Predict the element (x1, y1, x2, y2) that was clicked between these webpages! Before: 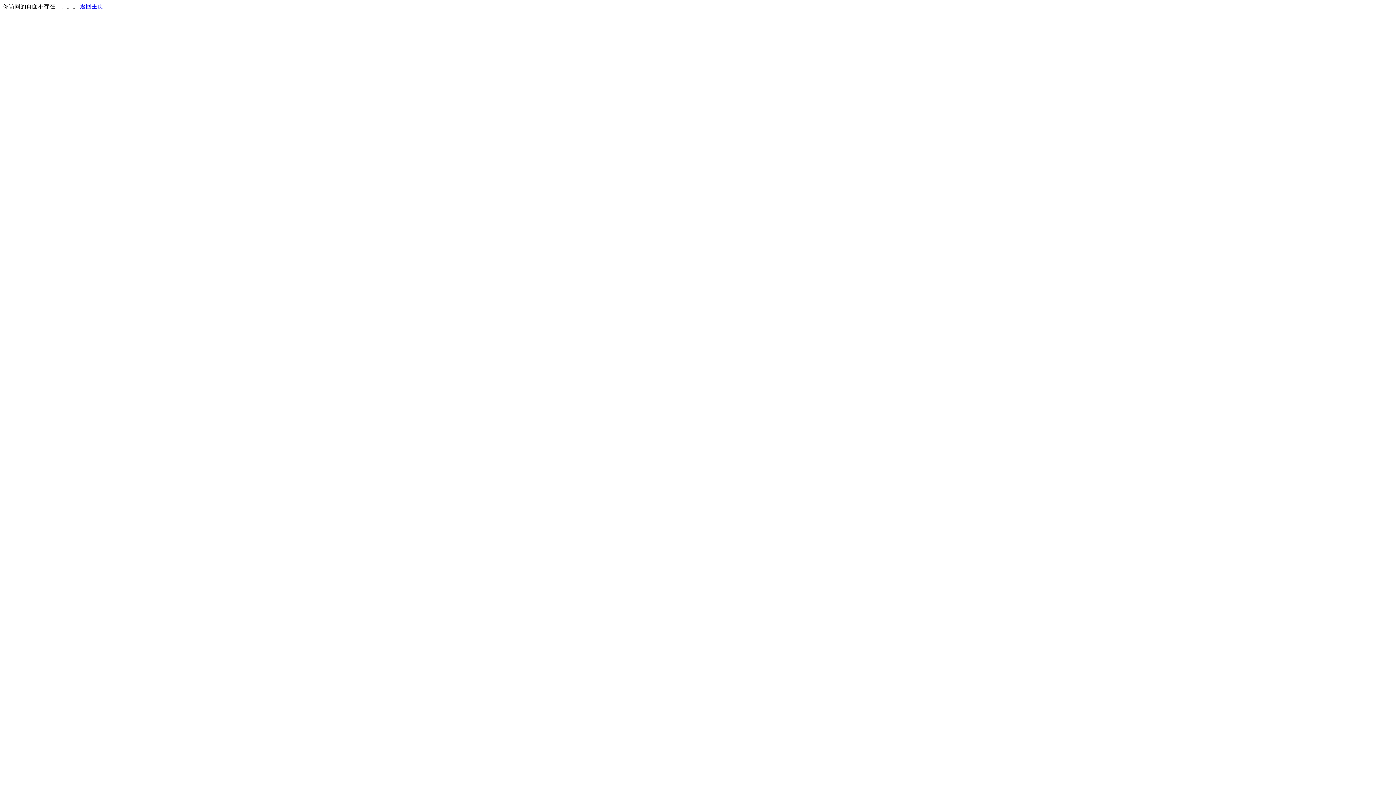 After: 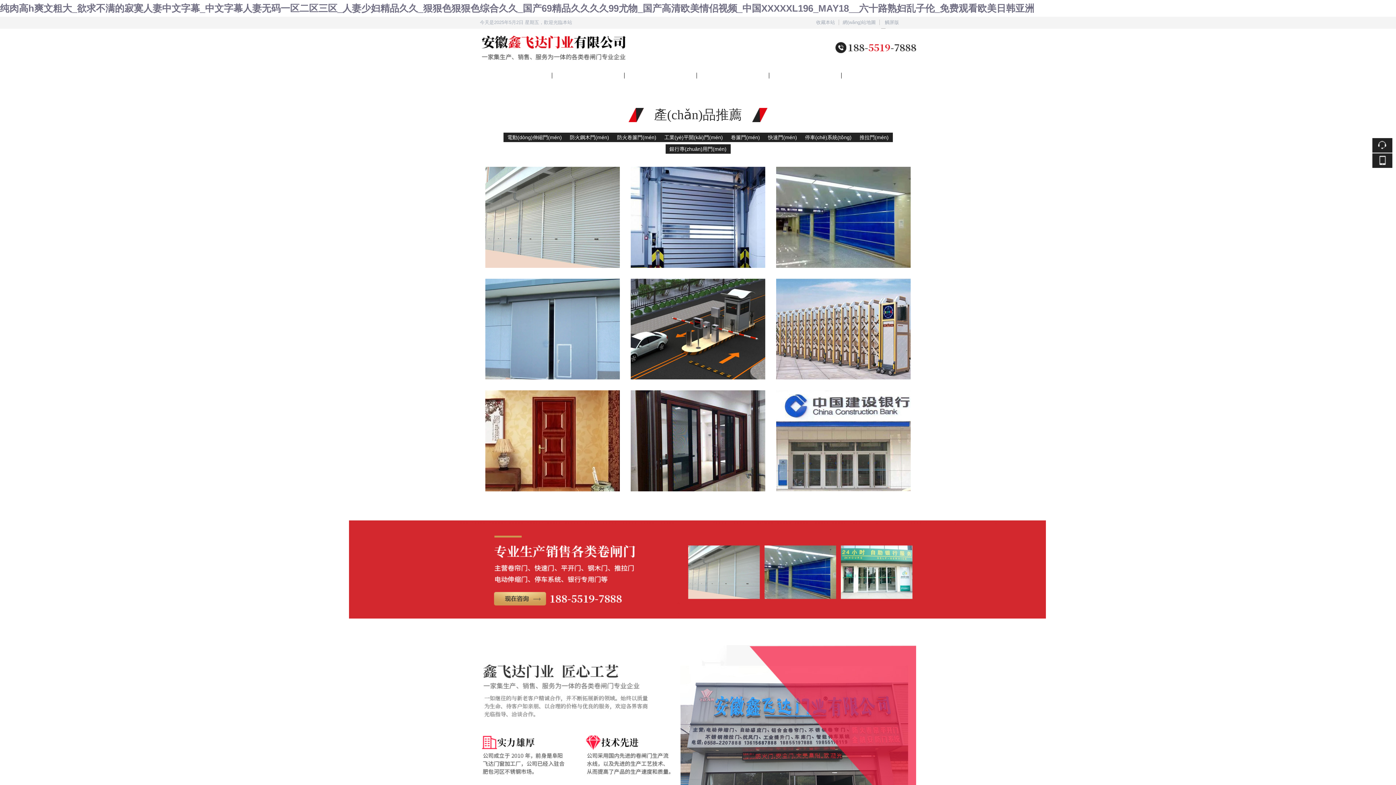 Action: bbox: (80, 3, 103, 9) label: 返回主页